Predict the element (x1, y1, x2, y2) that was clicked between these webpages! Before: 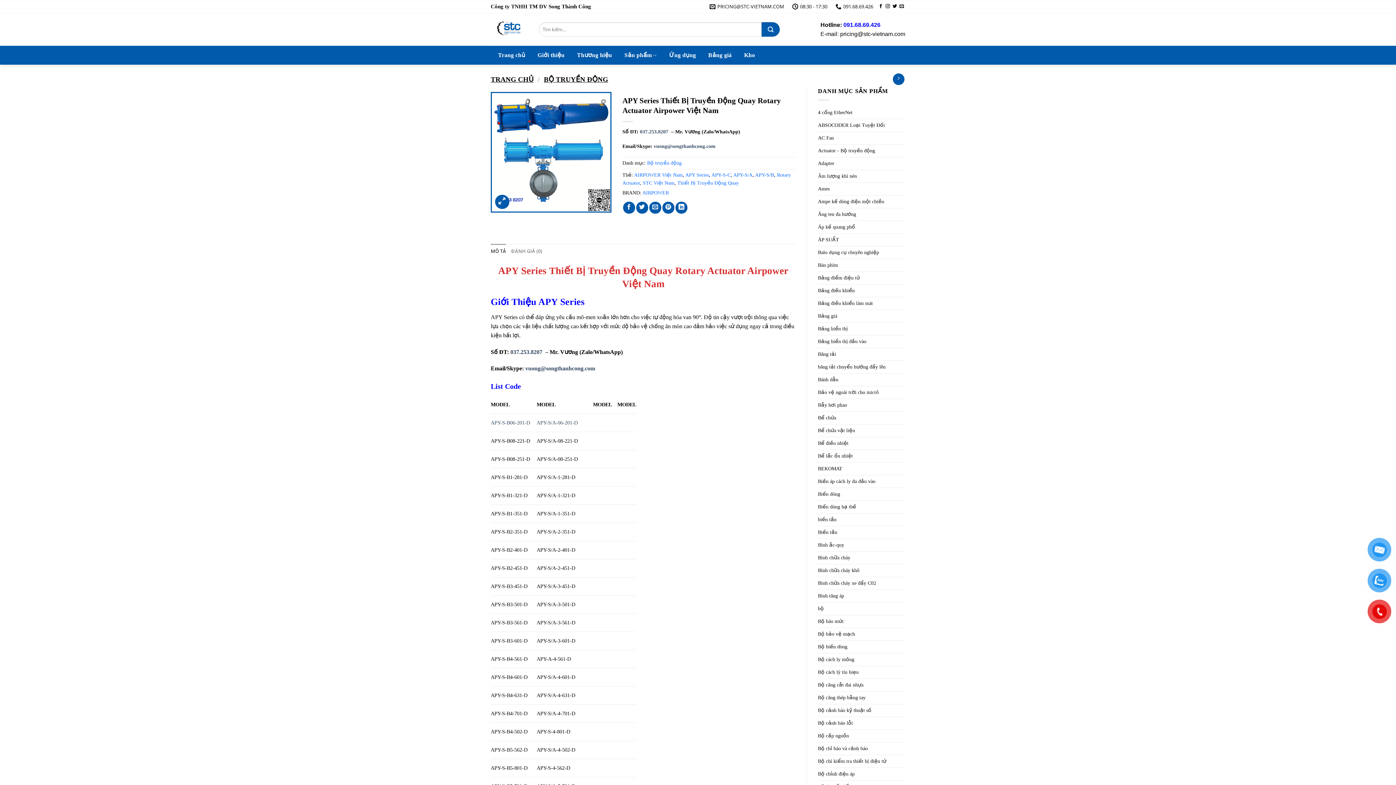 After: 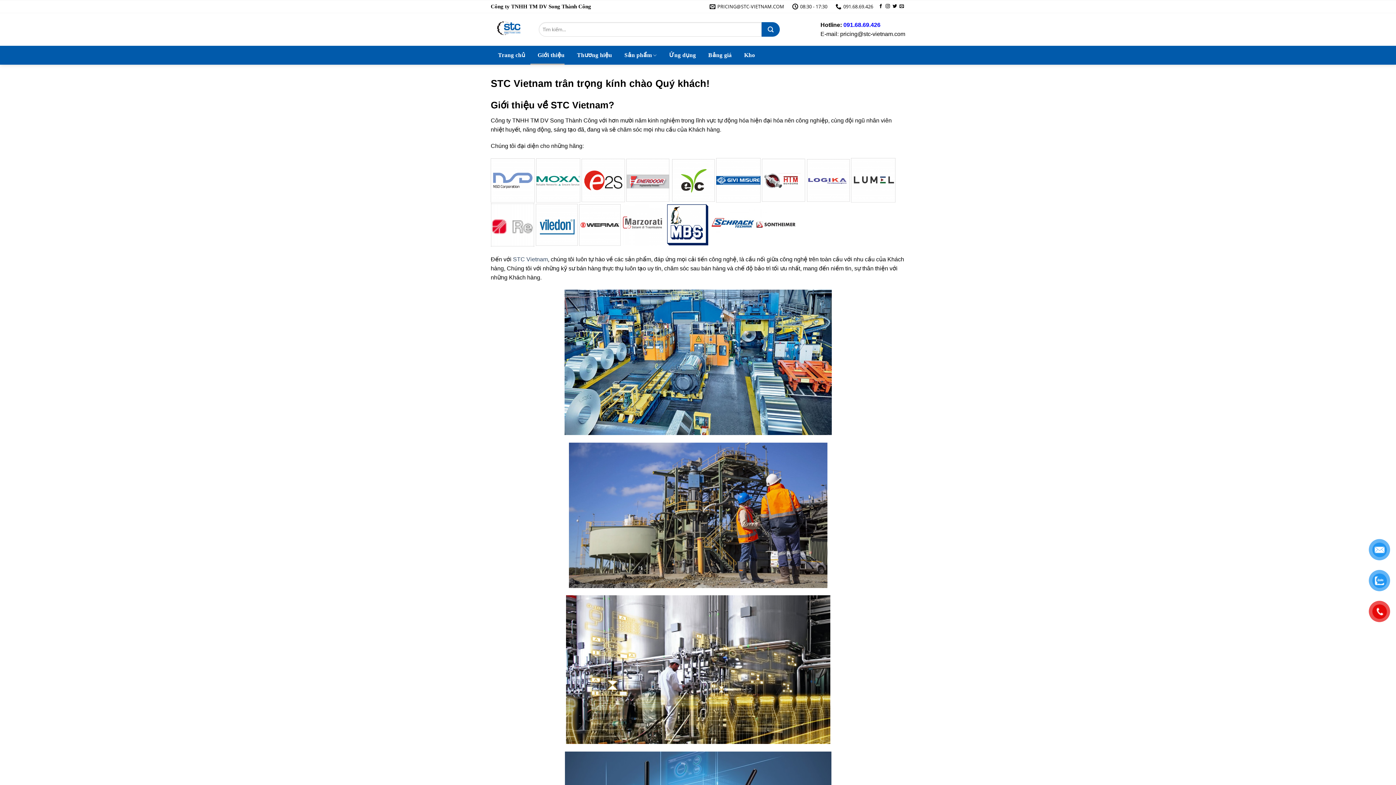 Action: bbox: (490, 0, 591, 12) label: Công ty TNHH TM DV Song Thành Công